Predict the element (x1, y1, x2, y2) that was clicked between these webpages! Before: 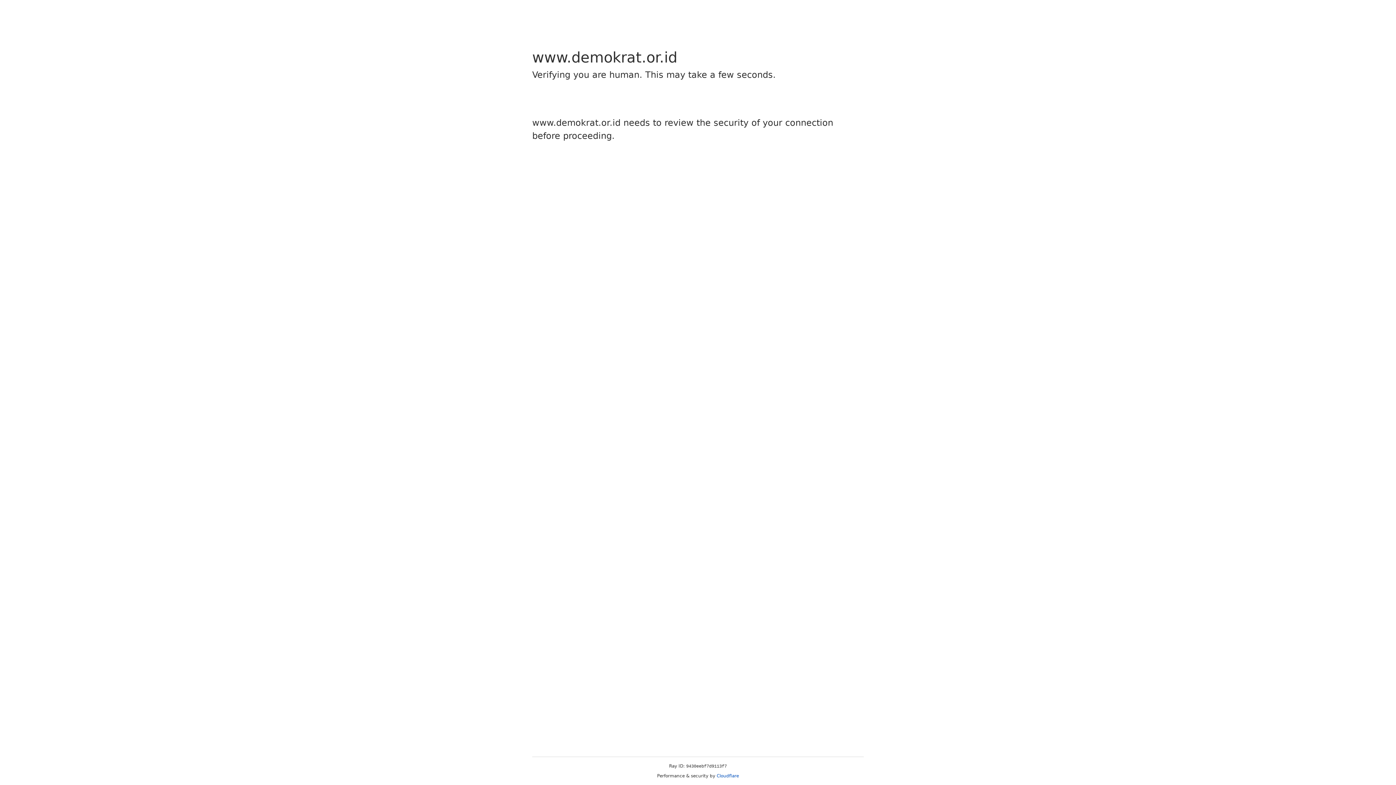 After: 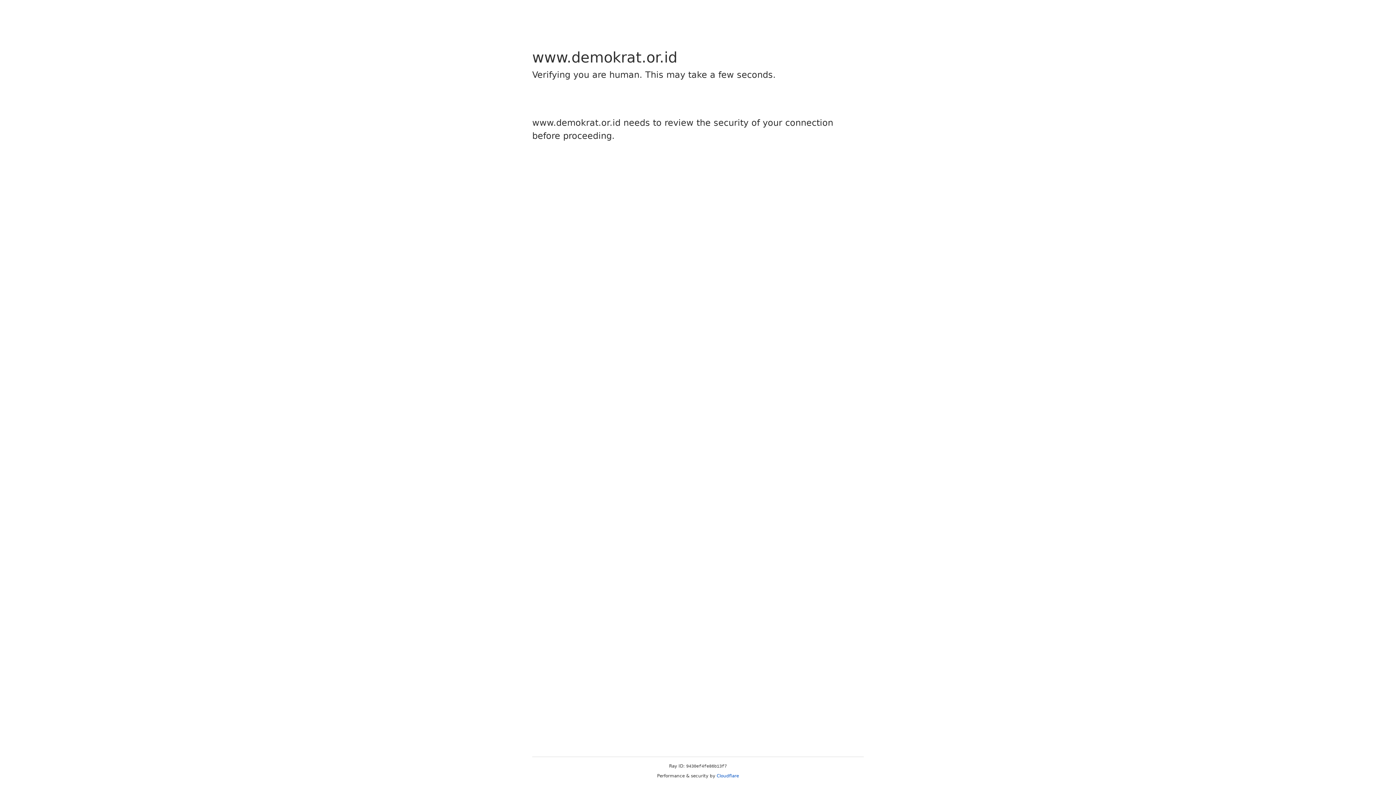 Action: label: Cloudflare bbox: (716, 773, 739, 778)